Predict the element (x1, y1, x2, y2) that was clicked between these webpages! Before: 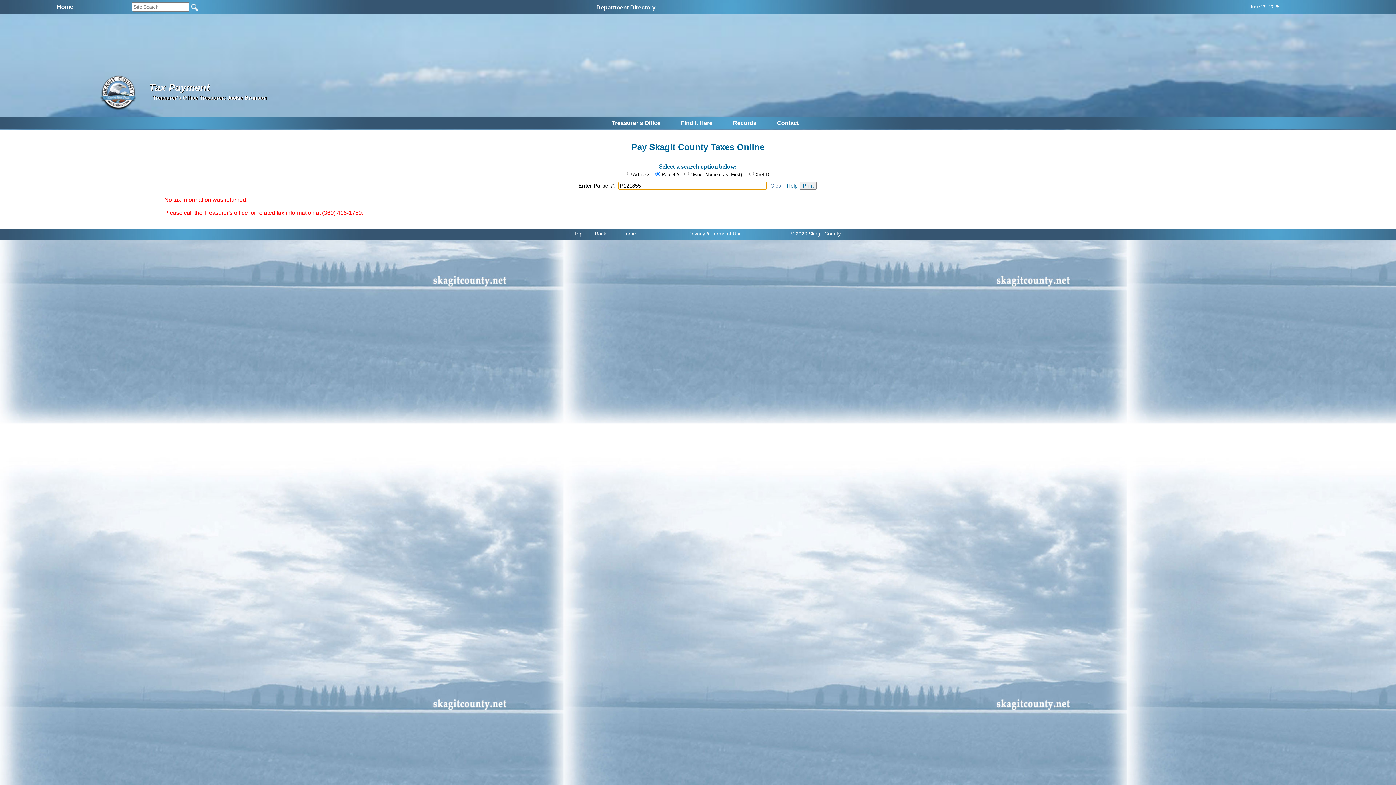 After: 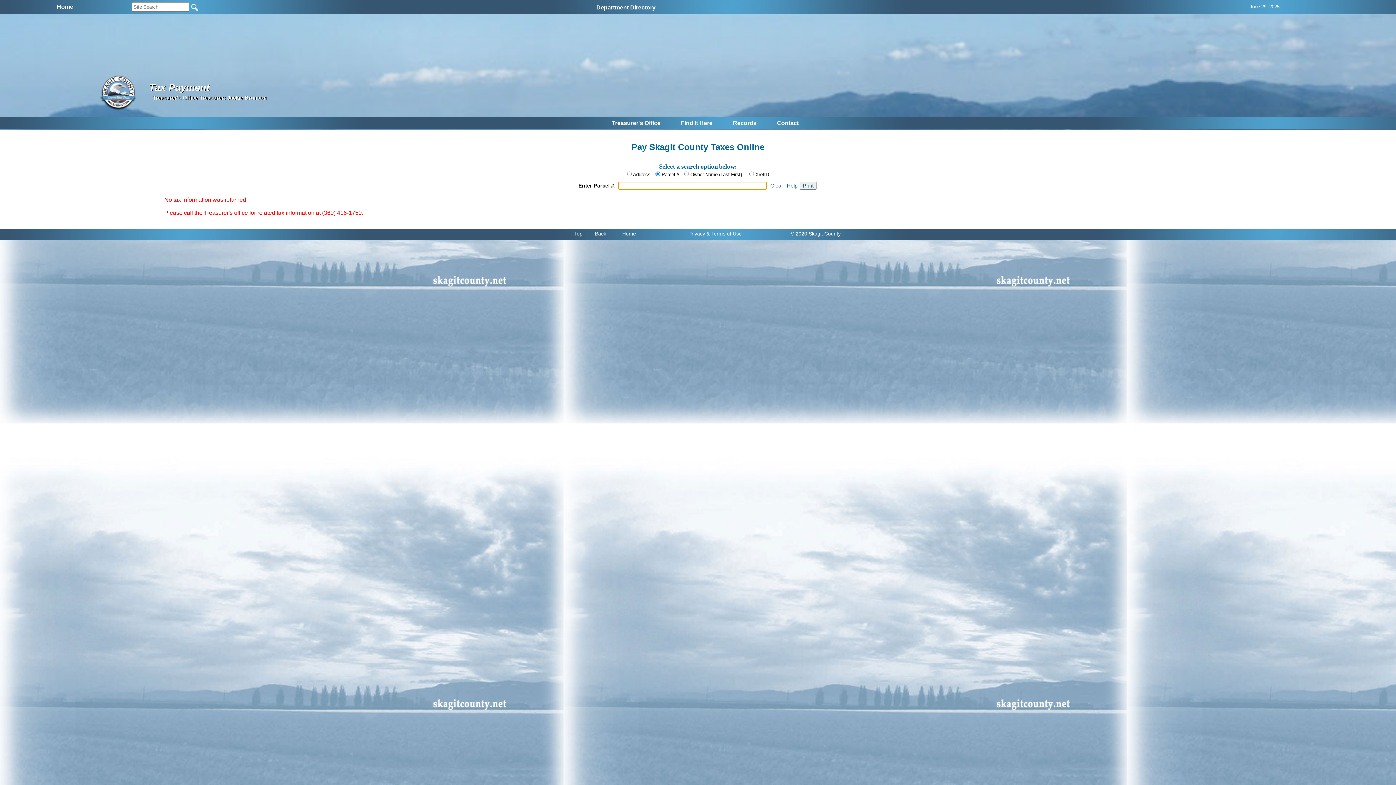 Action: label: Clear bbox: (770, 182, 783, 188)